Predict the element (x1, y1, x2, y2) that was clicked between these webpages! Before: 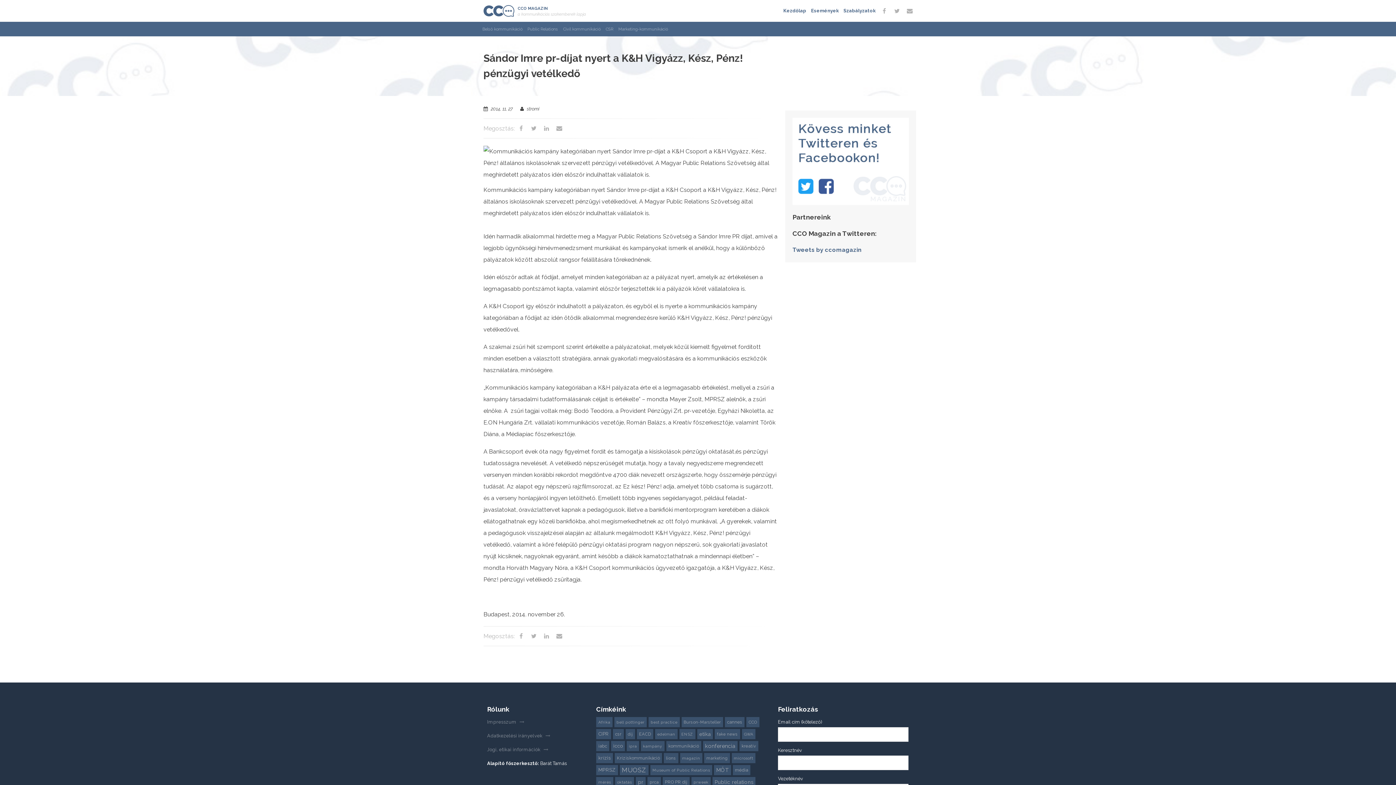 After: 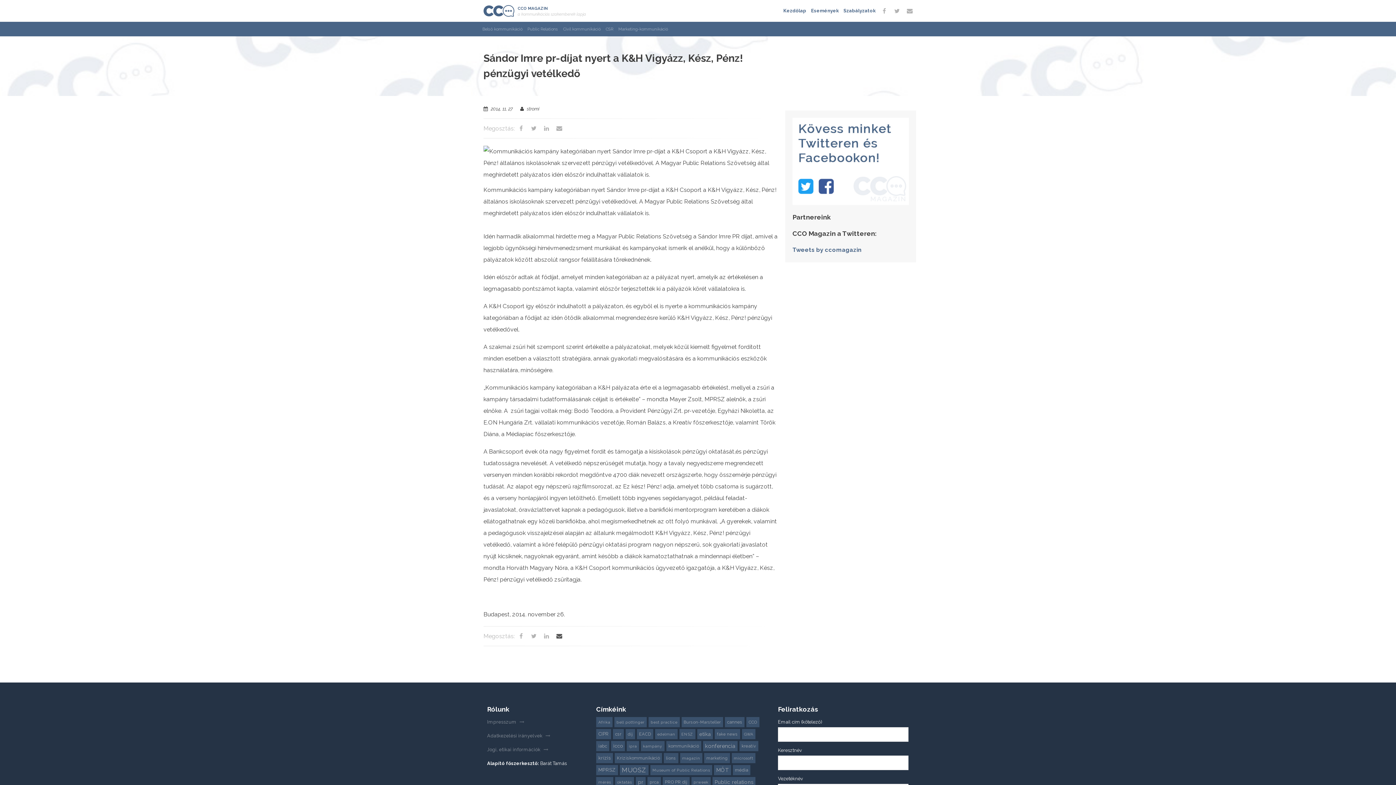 Action: bbox: (554, 632, 564, 641)